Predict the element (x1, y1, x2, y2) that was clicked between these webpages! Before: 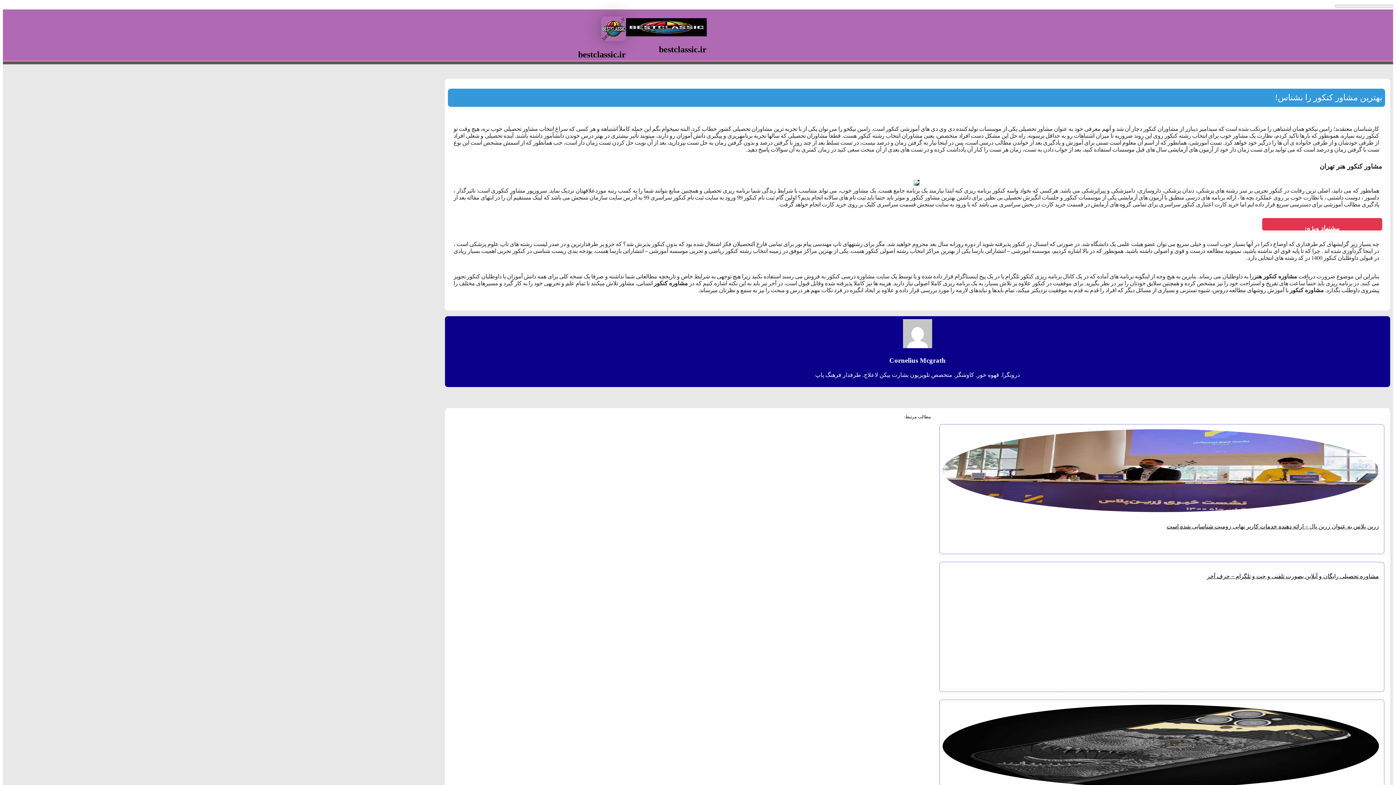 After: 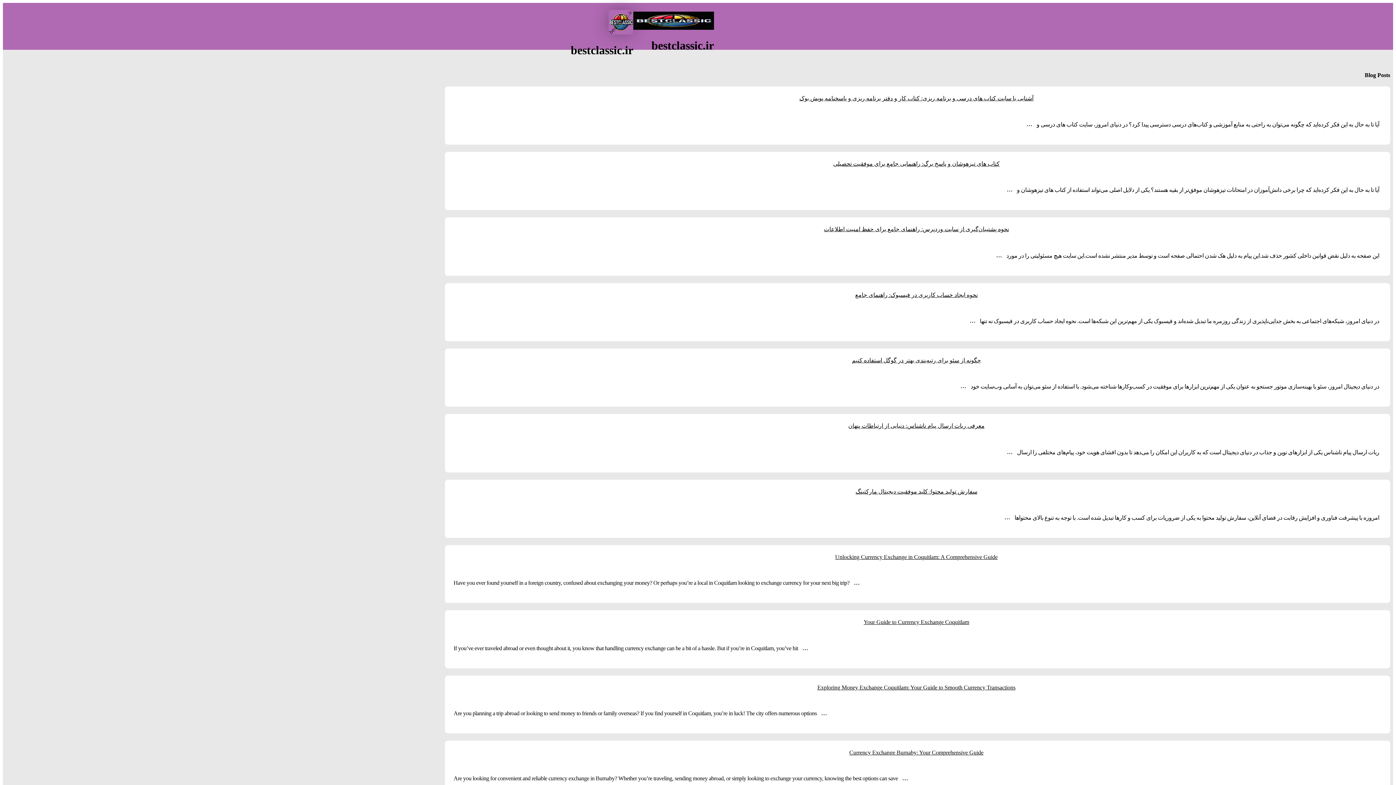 Action: bbox: (626, 31, 706, 37)